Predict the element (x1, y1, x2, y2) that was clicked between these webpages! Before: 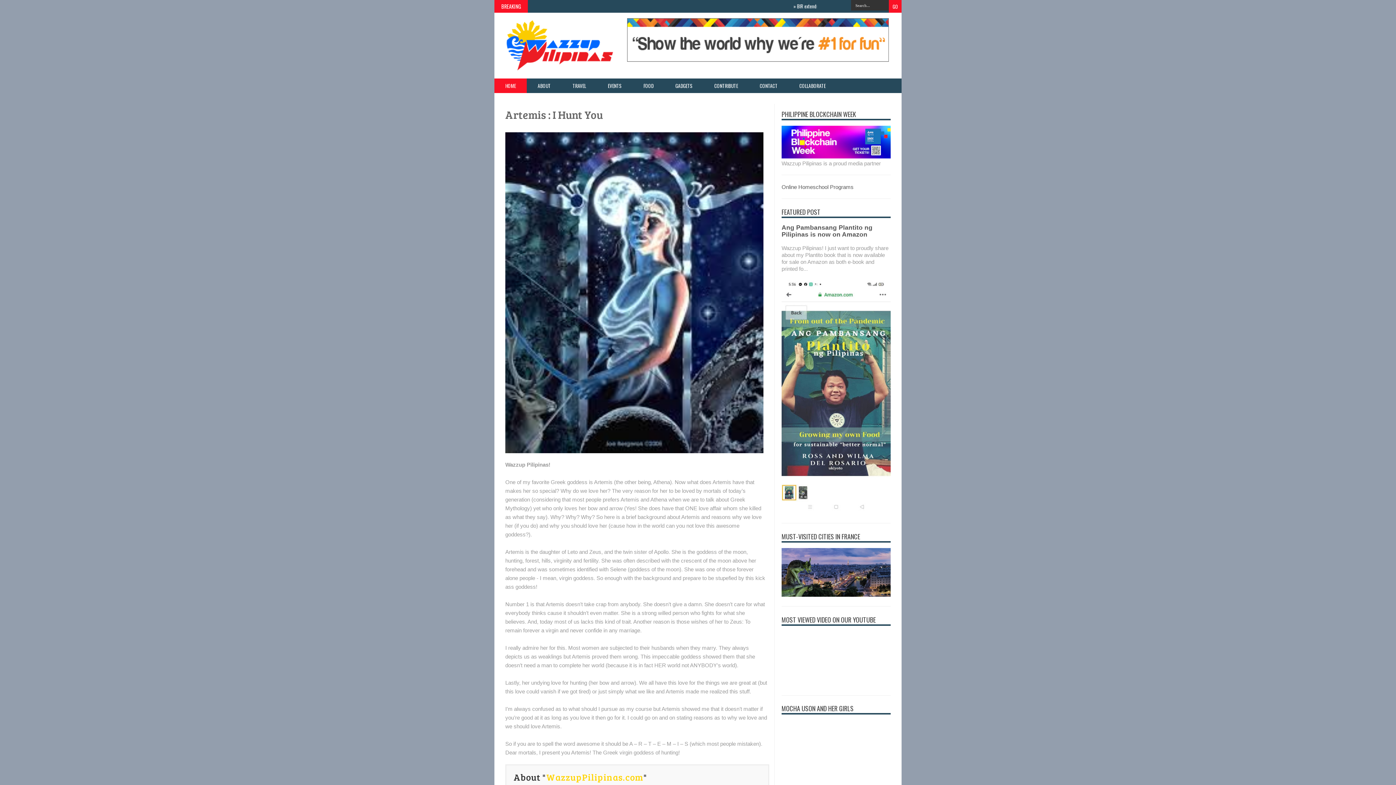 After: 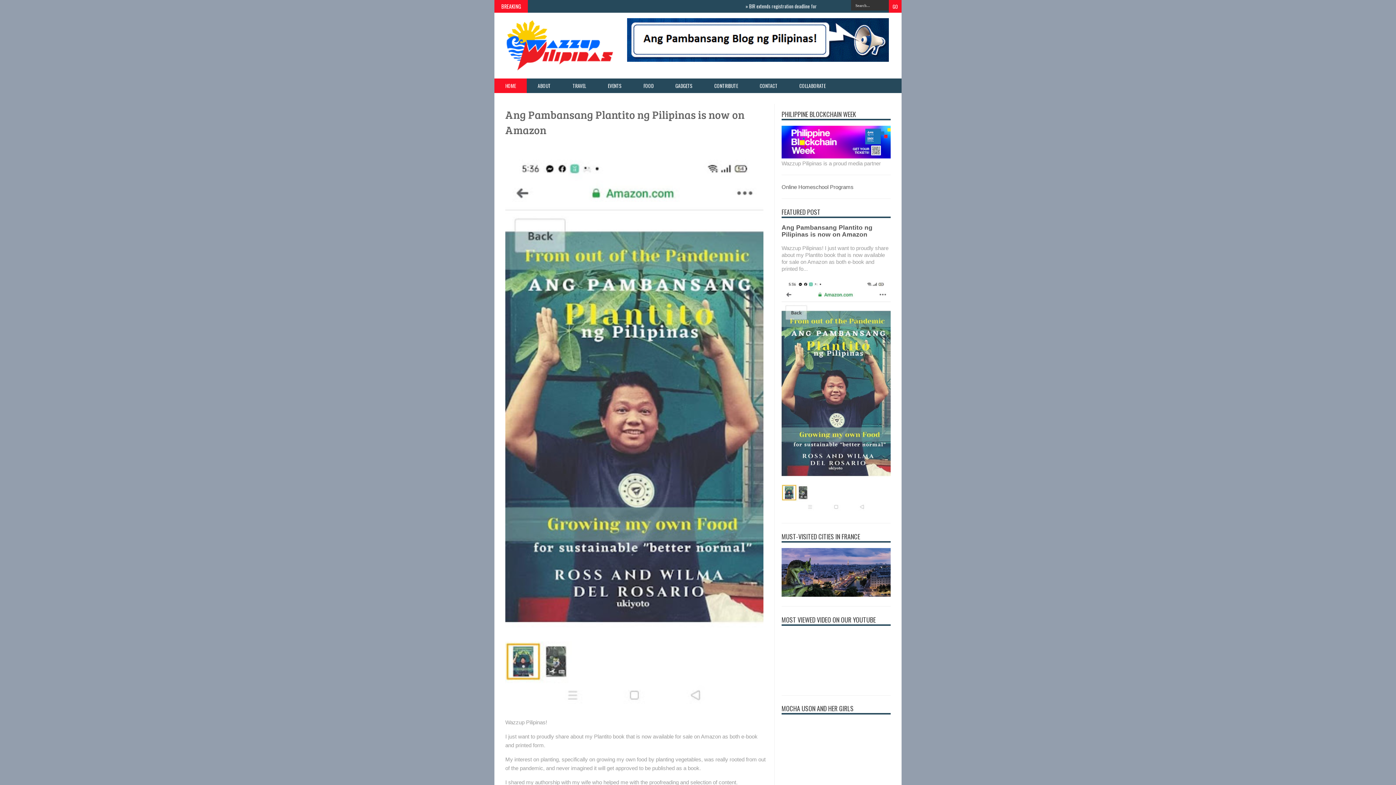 Action: label: Ang Pambansang Plantito ng Pilipinas is now on Amazon bbox: (781, 224, 872, 238)